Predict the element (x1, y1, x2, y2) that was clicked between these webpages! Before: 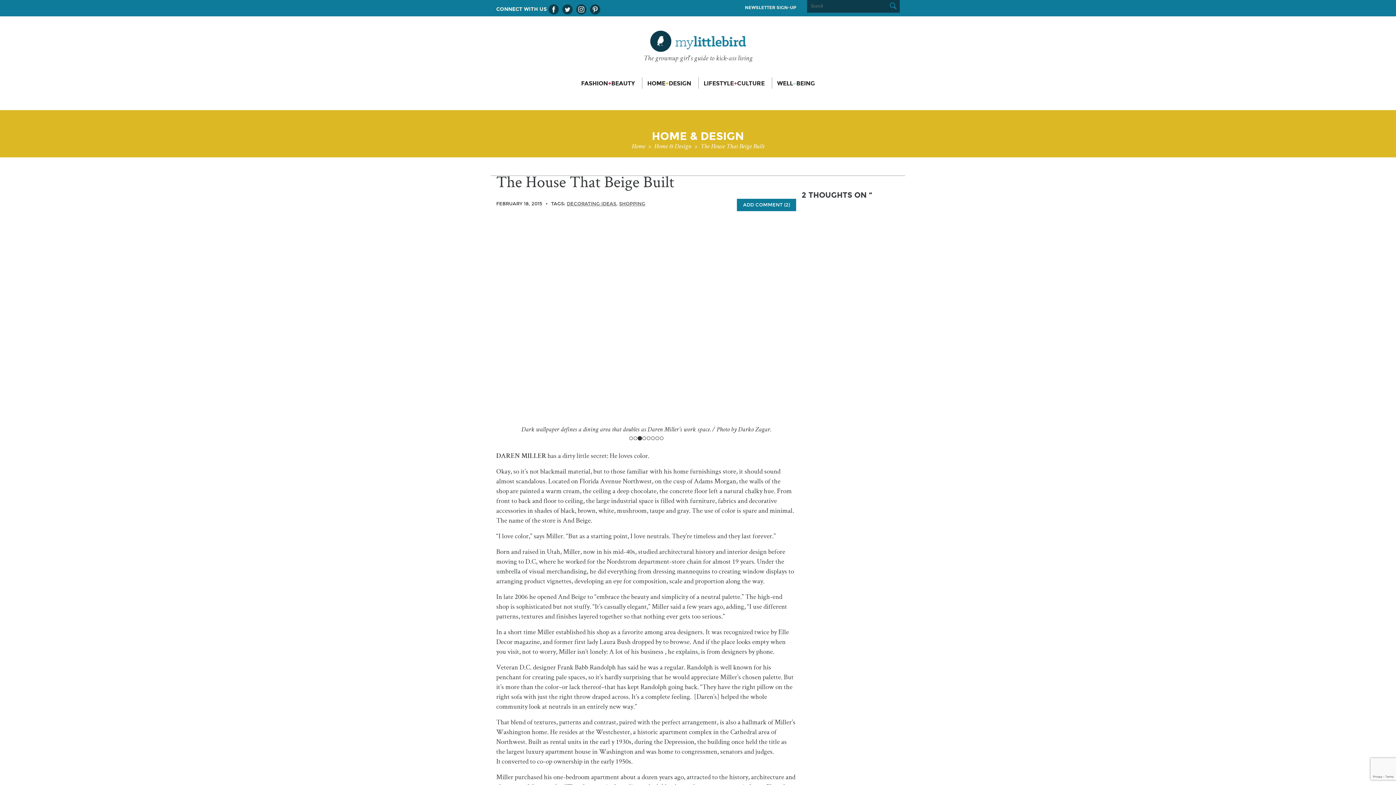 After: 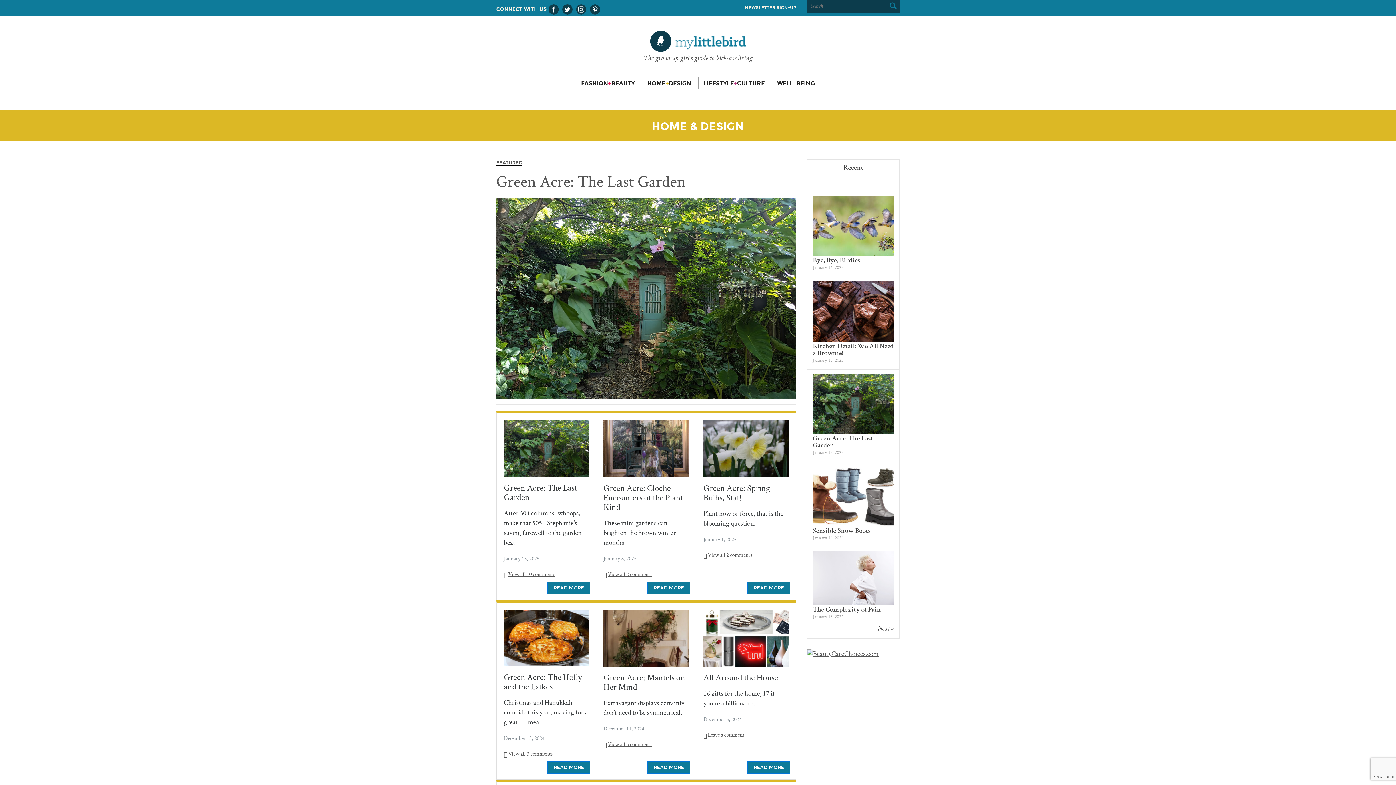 Action: bbox: (654, 143, 691, 150) label: Home & Design